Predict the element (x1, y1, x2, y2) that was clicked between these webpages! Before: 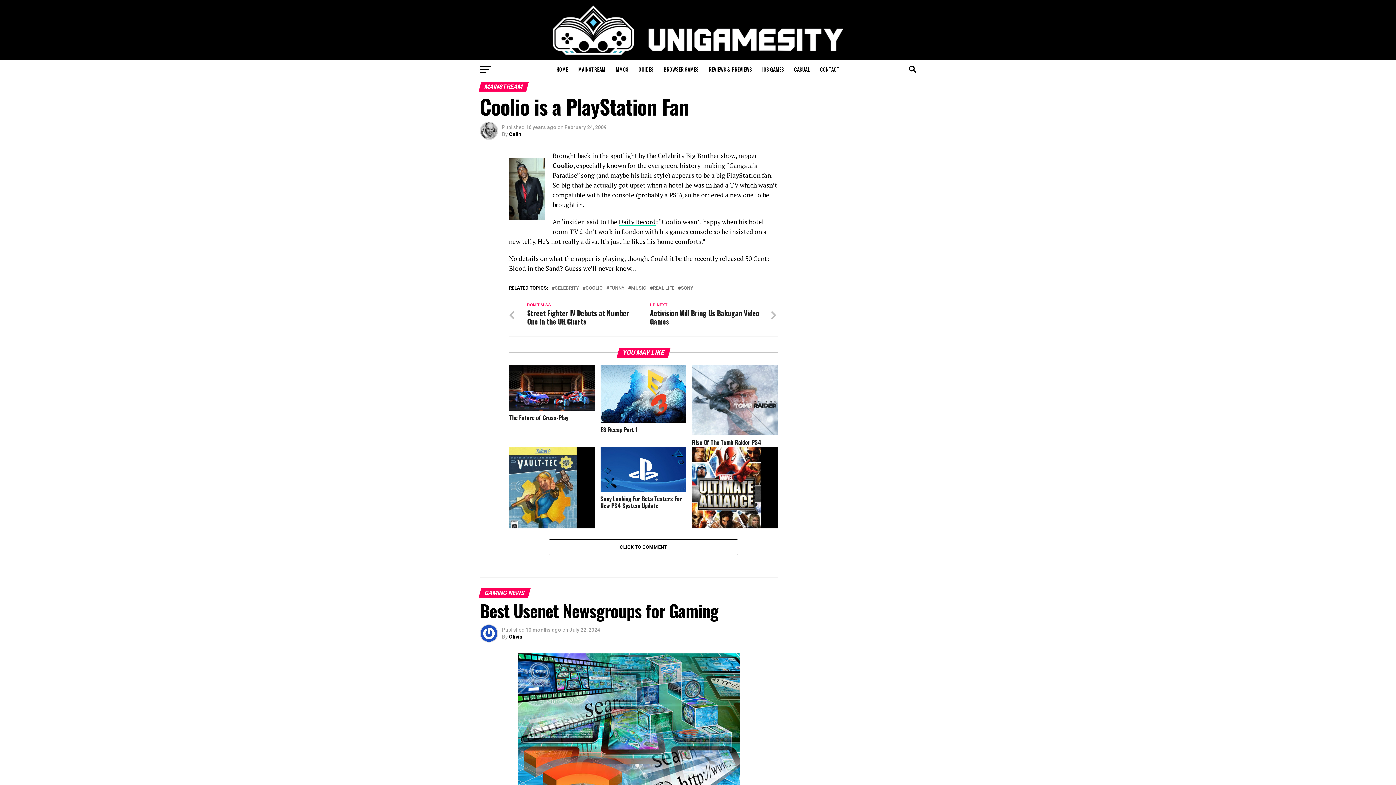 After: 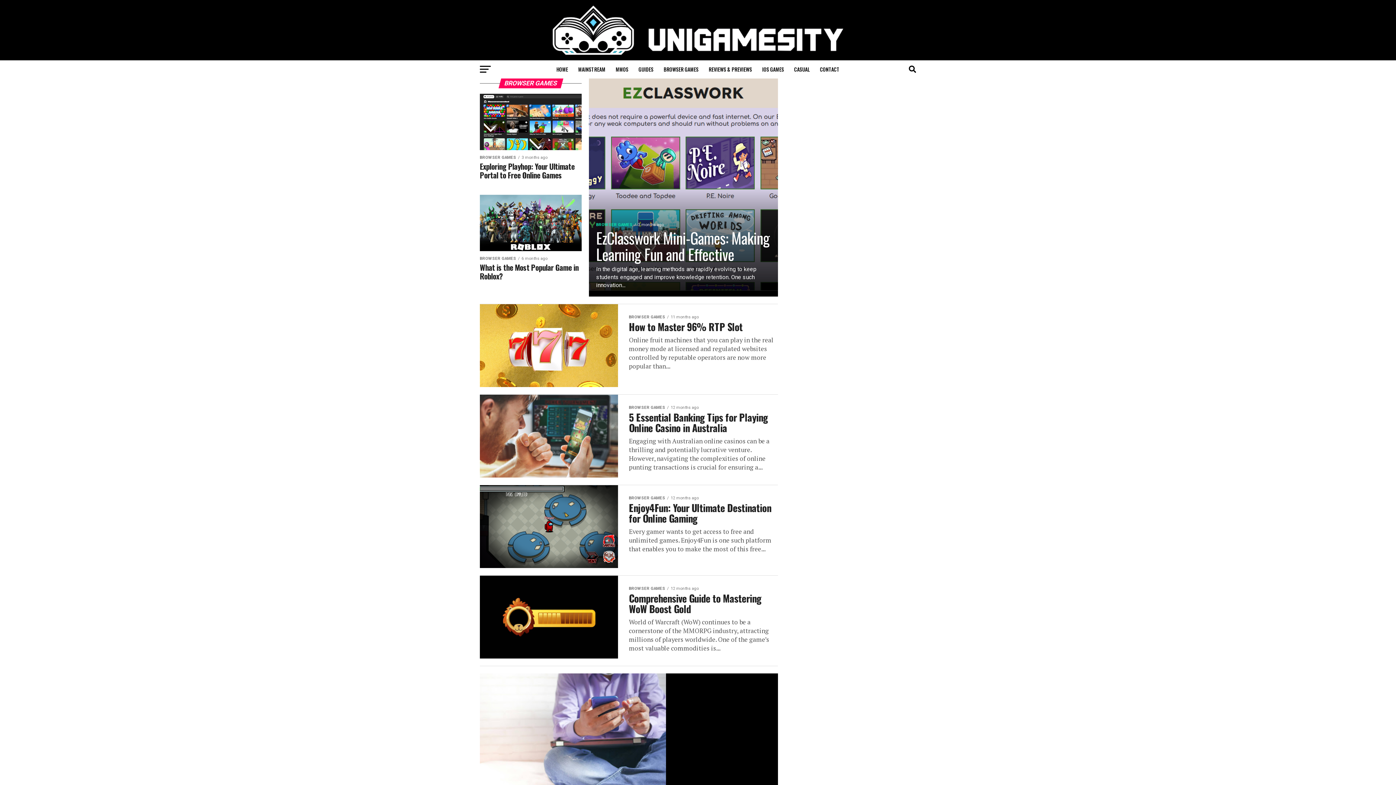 Action: label: BROWSER GAMES bbox: (659, 60, 703, 78)